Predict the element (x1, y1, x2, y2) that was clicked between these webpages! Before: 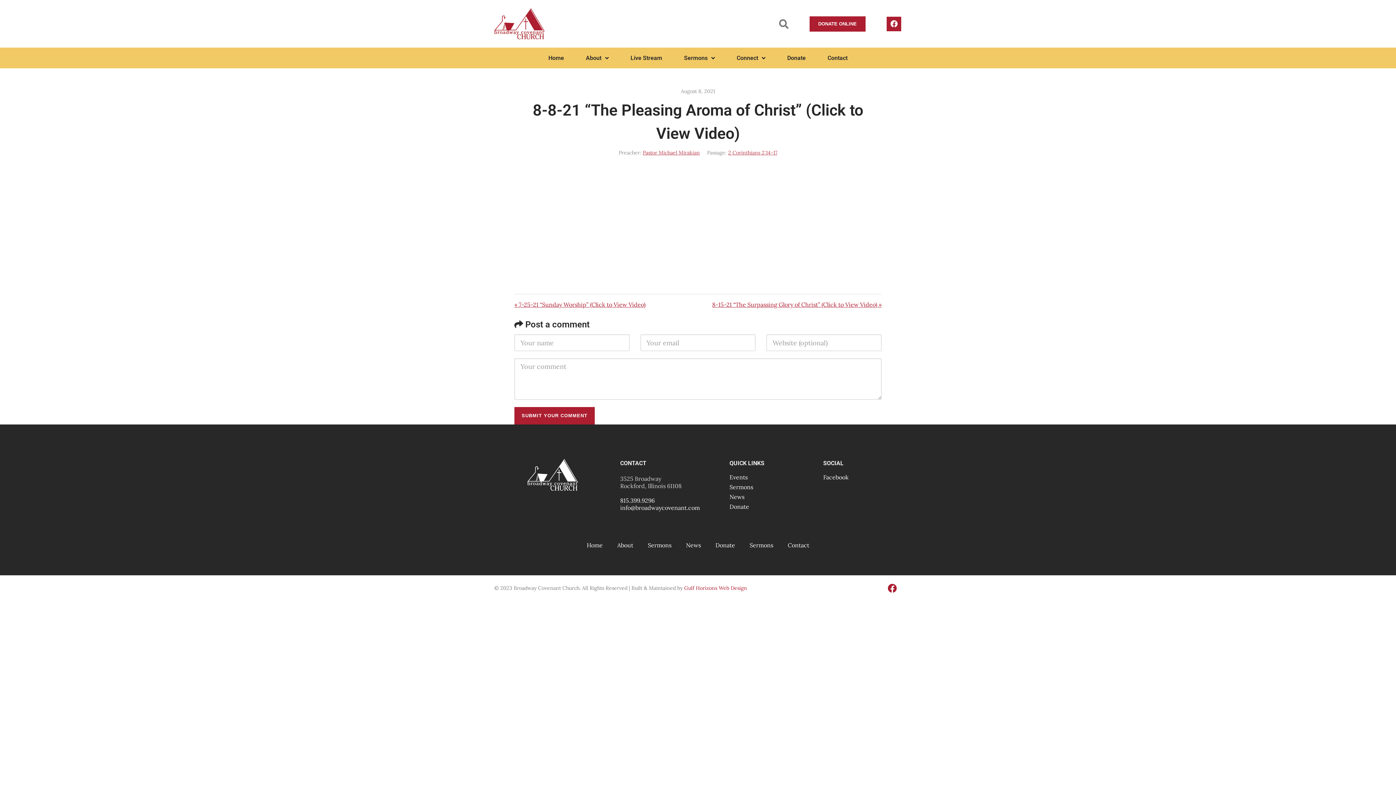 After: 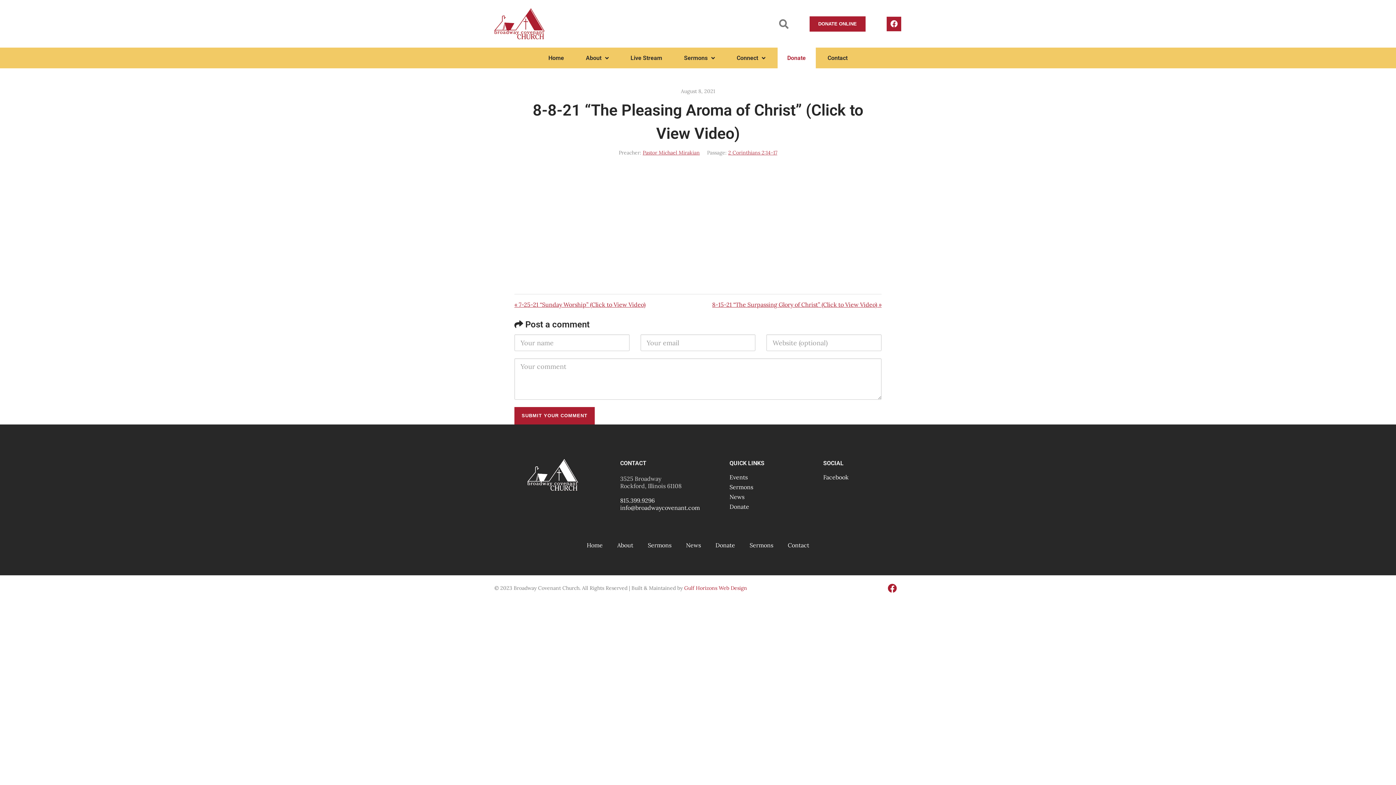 Action: label: Donate bbox: (777, 47, 815, 68)